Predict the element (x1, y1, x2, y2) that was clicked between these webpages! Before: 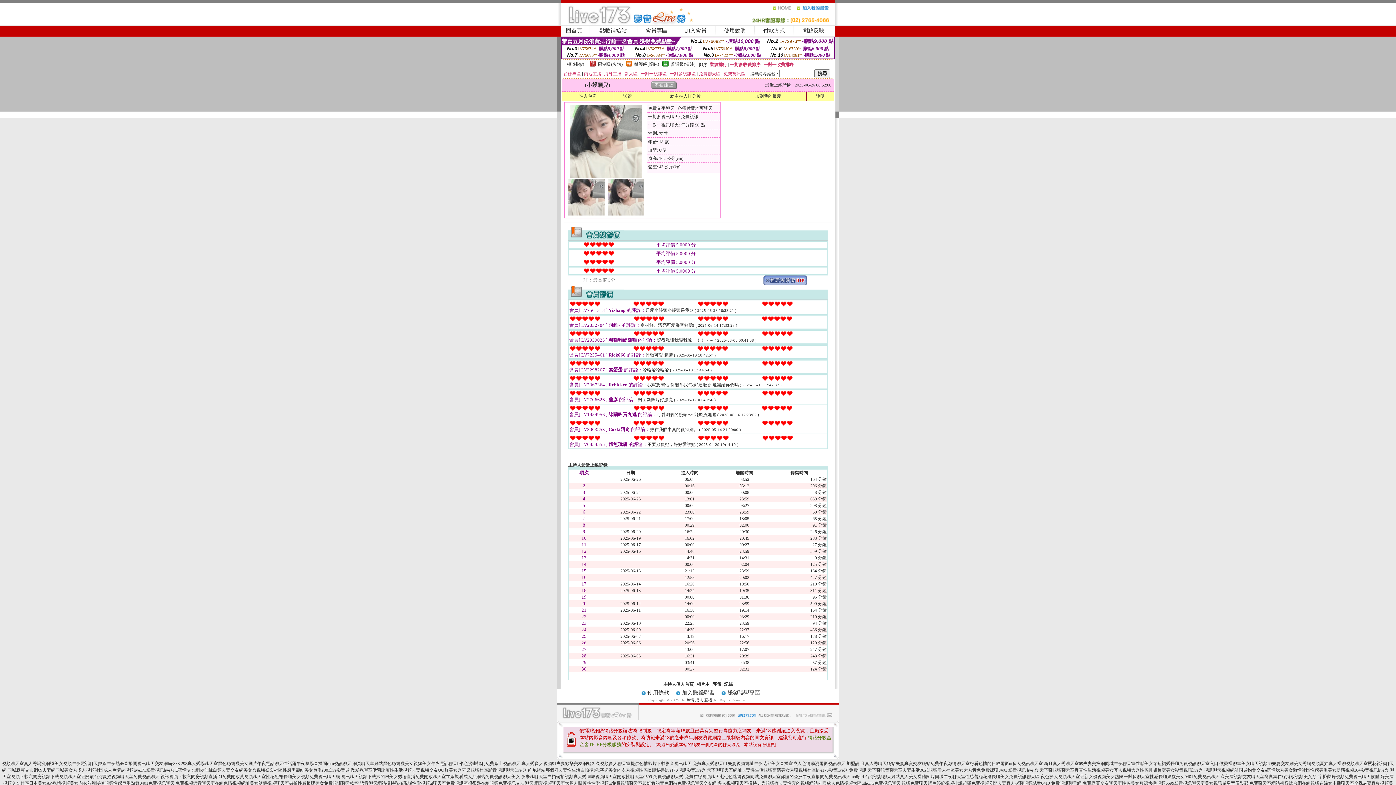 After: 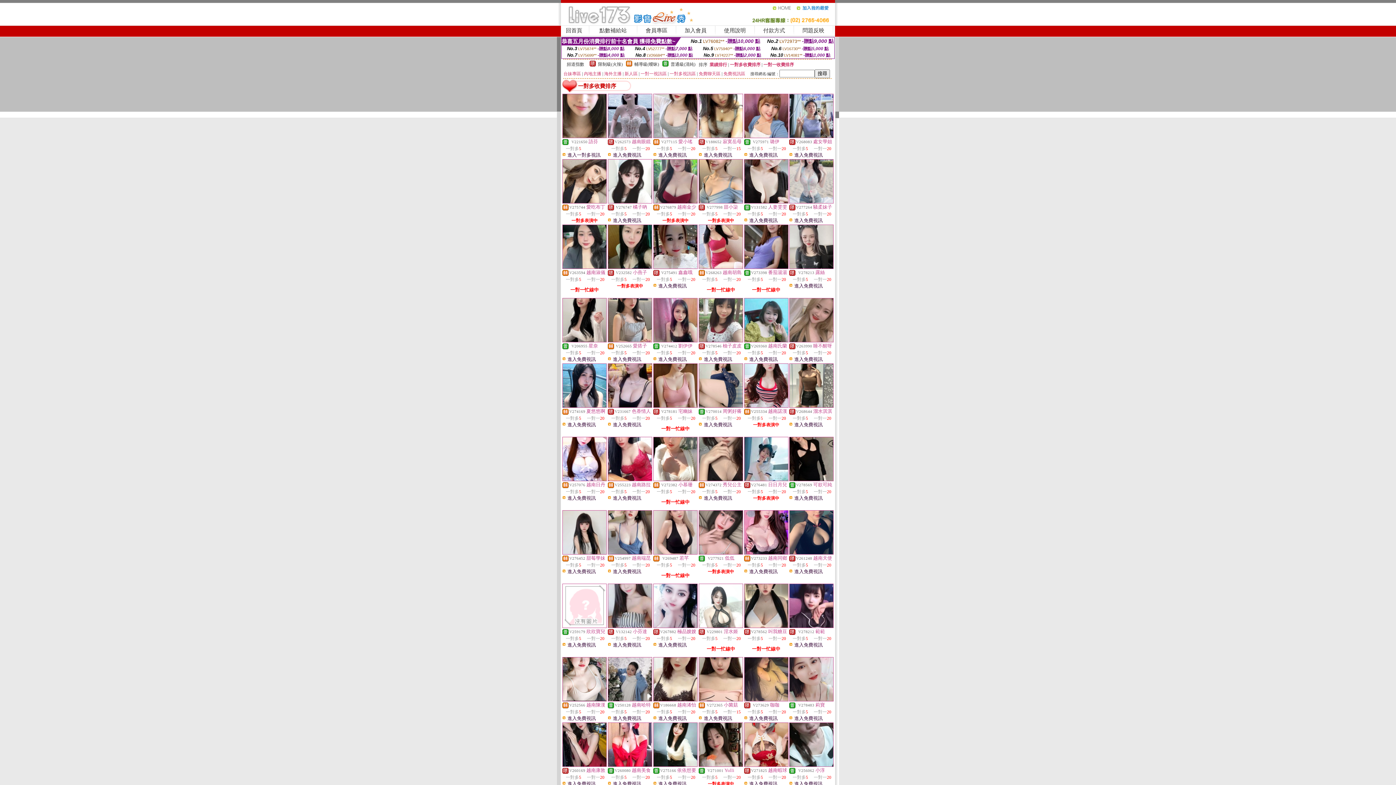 Action: label: 一對多收費排序 bbox: (730, 62, 760, 67)